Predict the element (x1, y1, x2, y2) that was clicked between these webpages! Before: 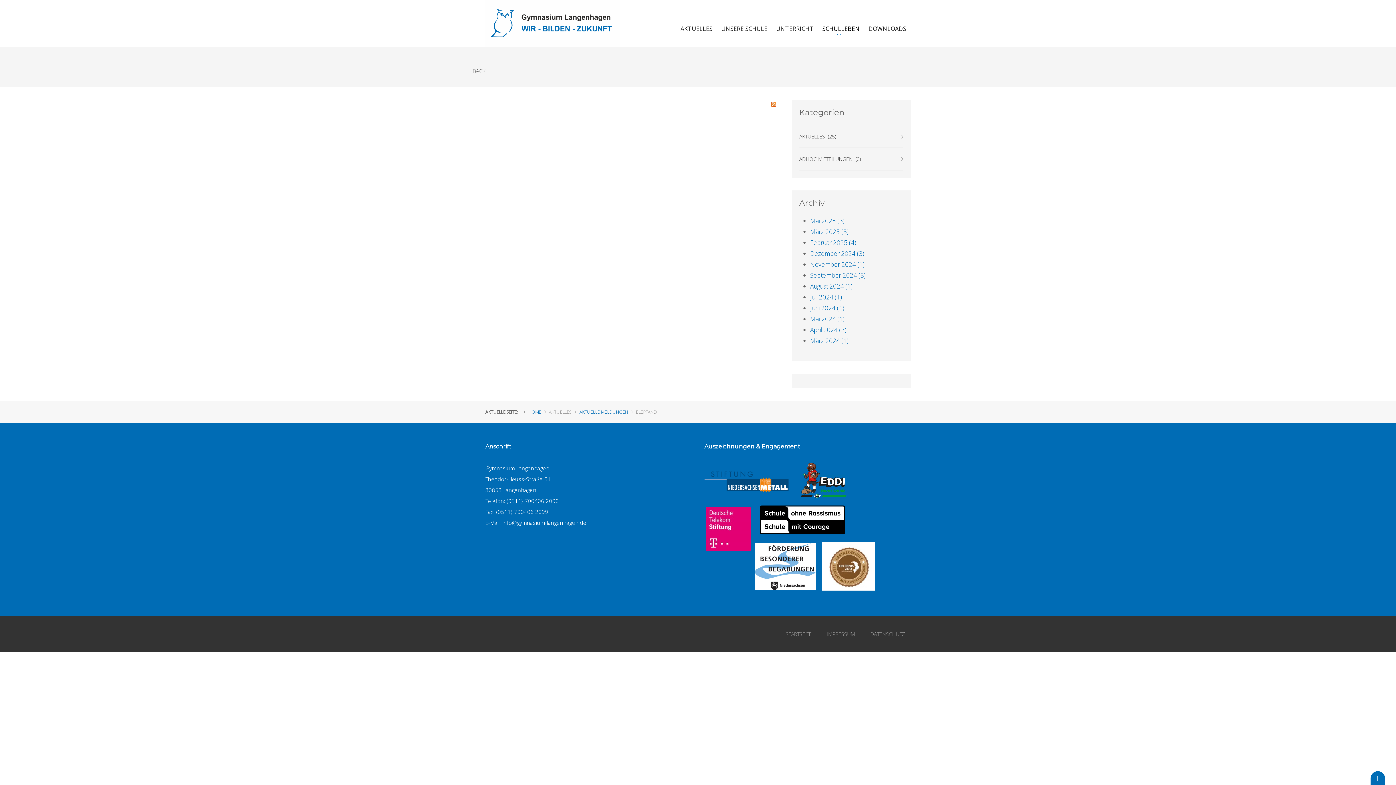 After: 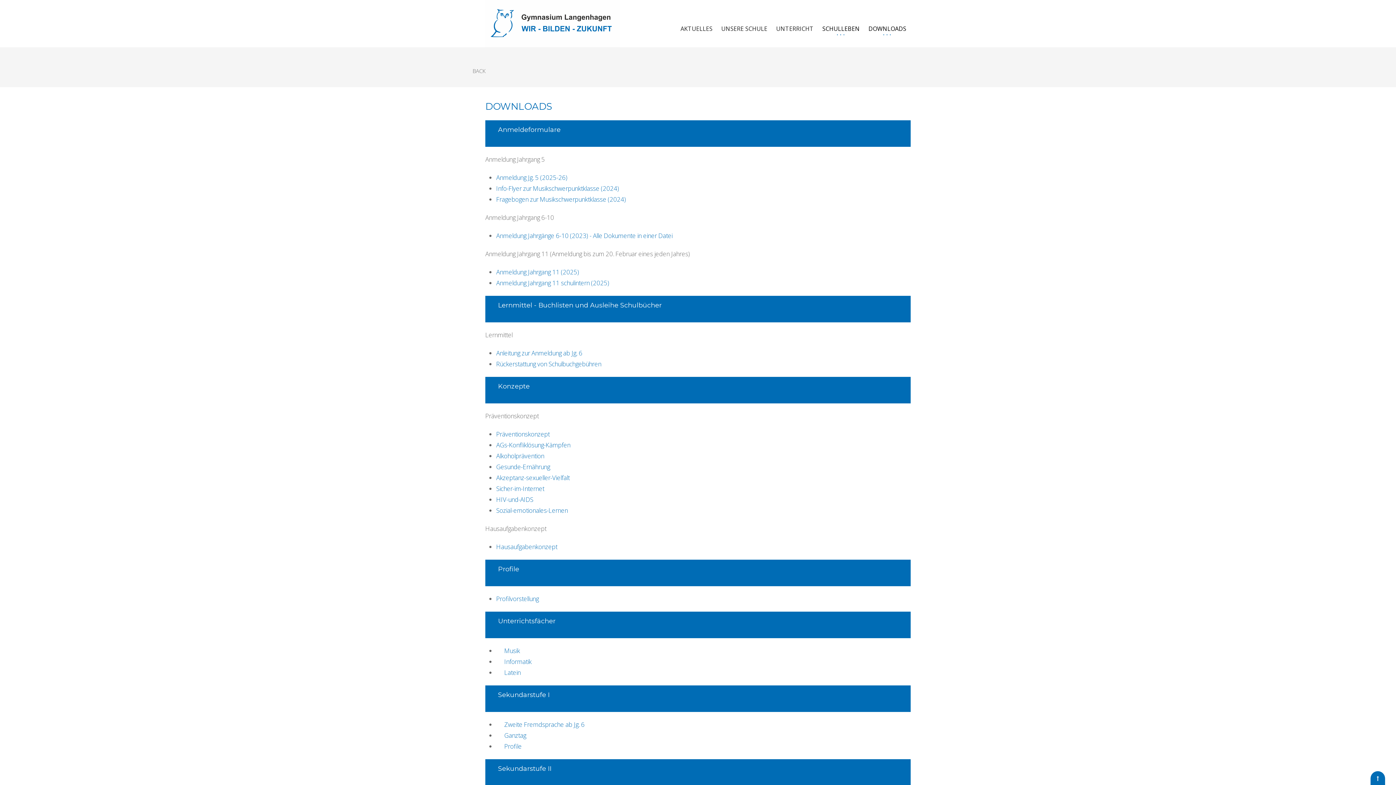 Action: bbox: (864, 12, 910, 45) label: DOWNLOADS